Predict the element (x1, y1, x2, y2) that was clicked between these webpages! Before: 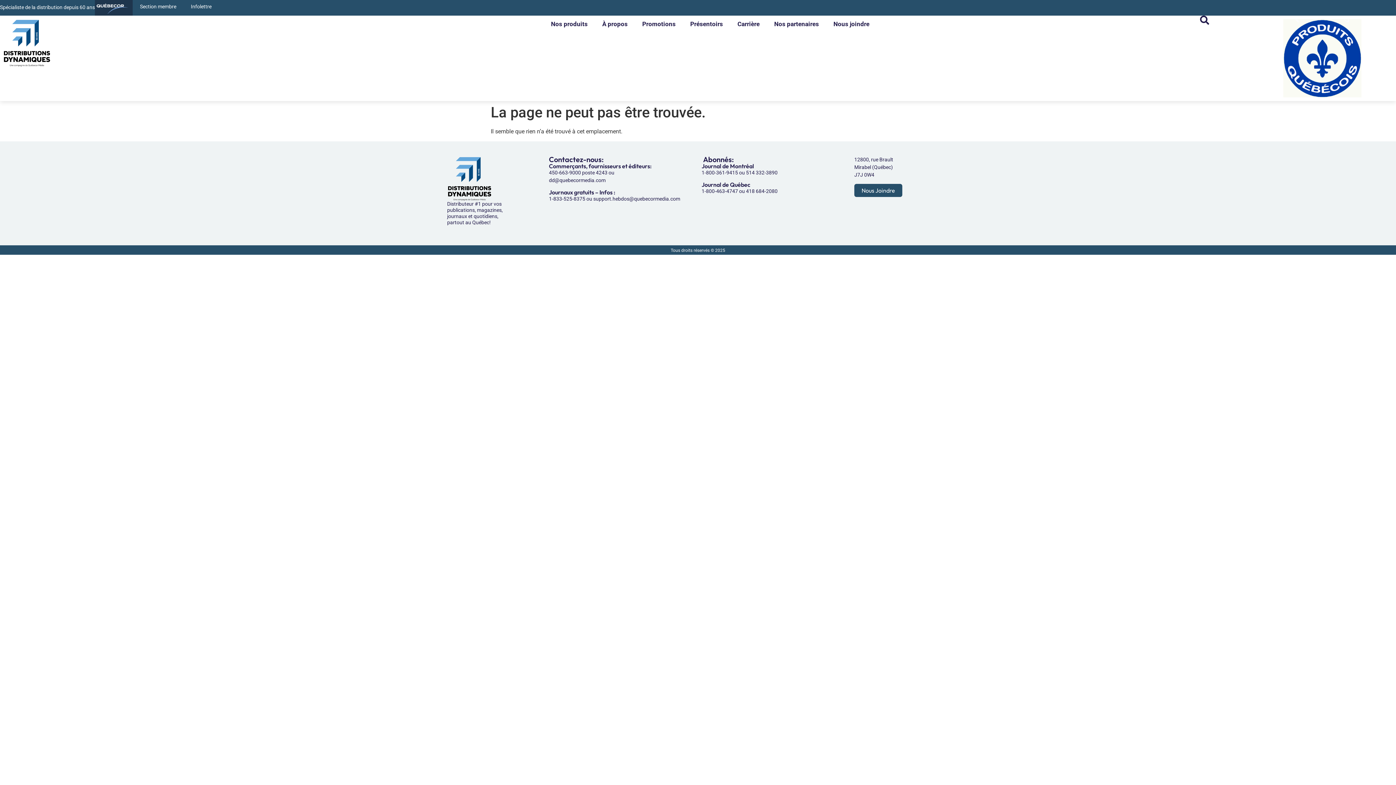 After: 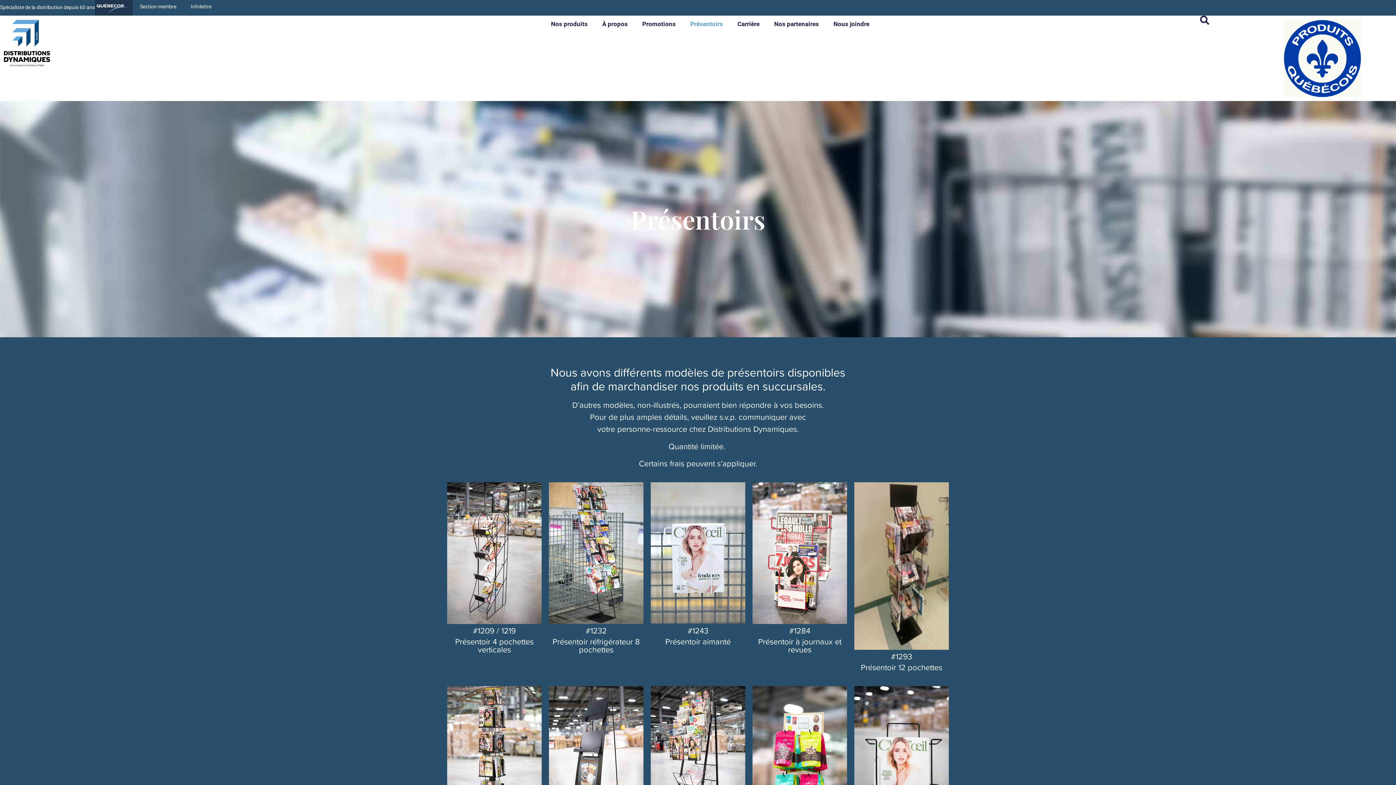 Action: label: Présentoirs bbox: (683, 15, 730, 32)